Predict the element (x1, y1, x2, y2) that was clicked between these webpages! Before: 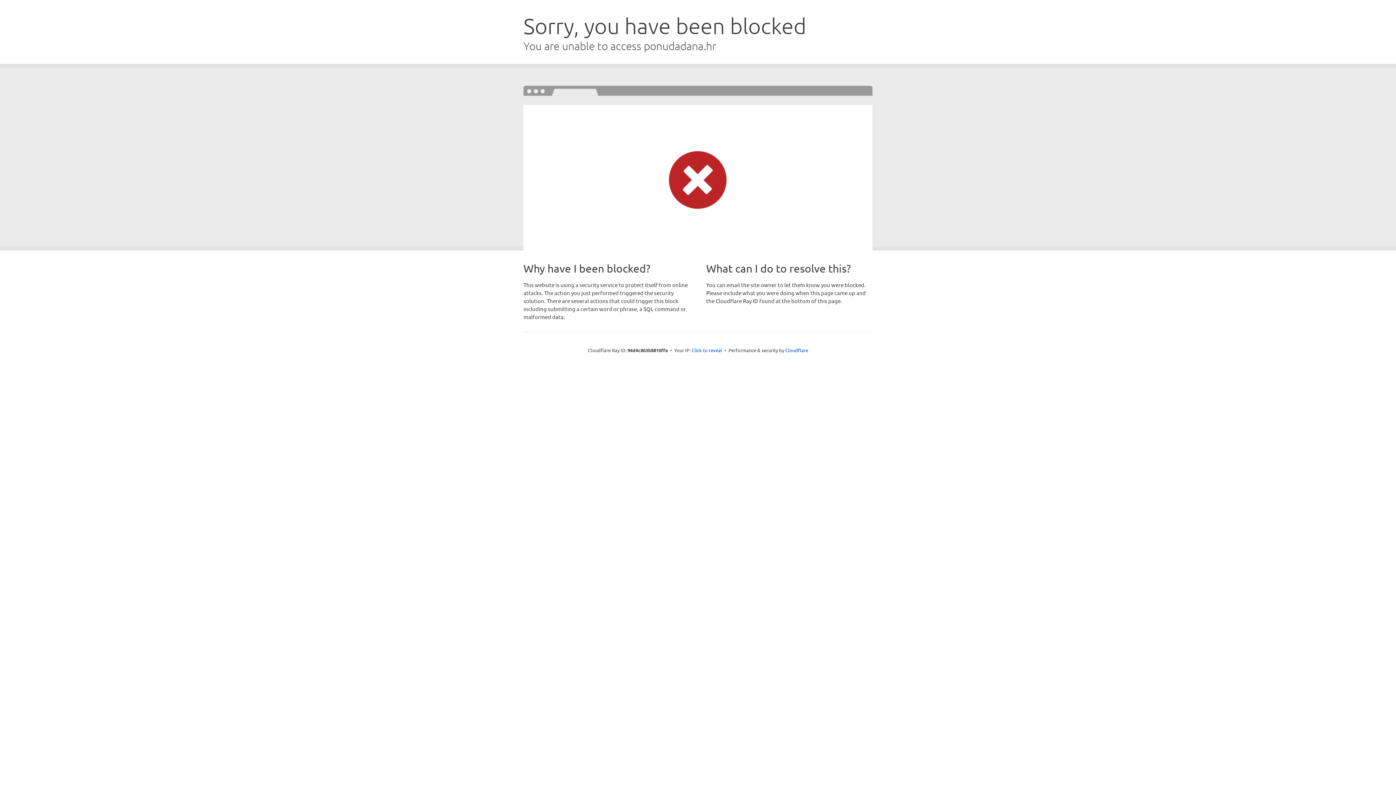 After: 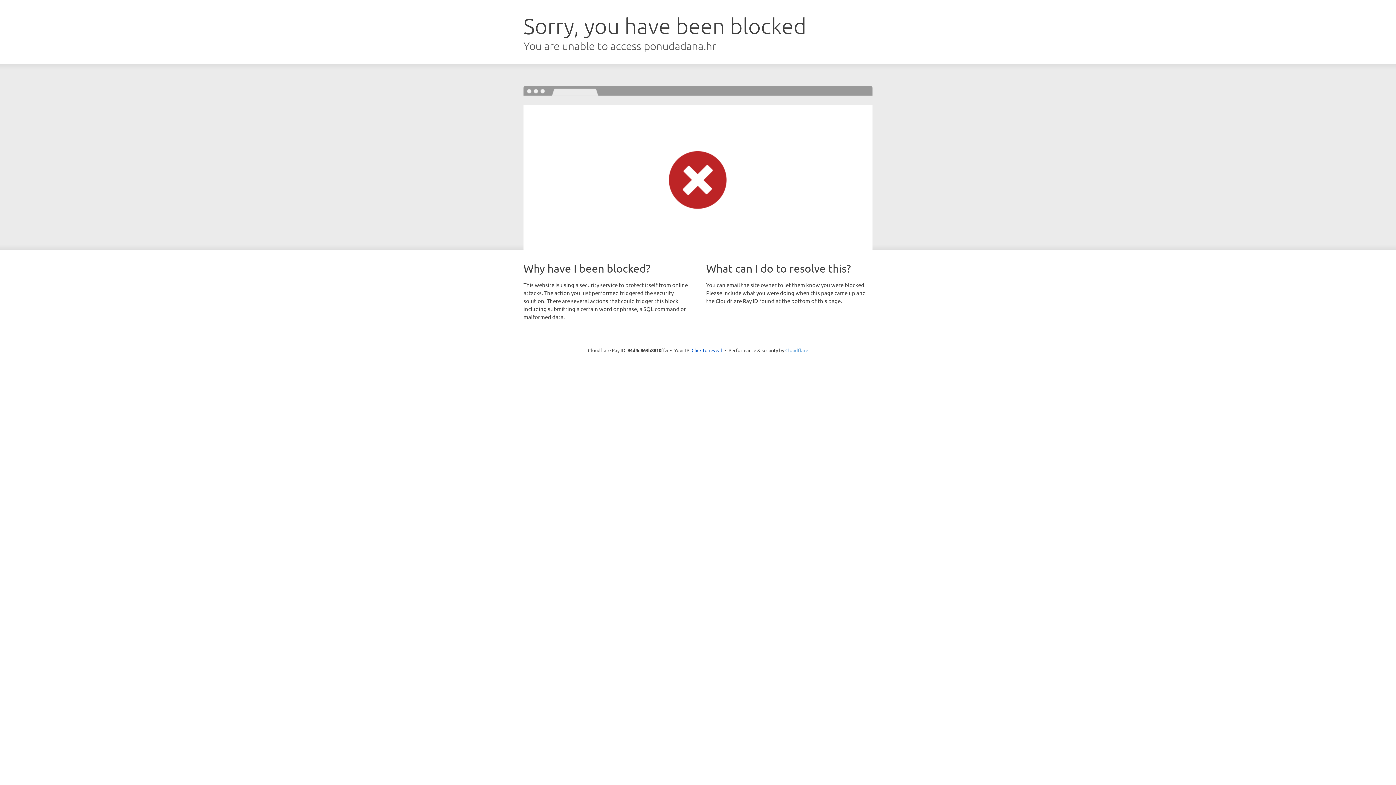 Action: bbox: (785, 347, 808, 353) label: Cloudflare